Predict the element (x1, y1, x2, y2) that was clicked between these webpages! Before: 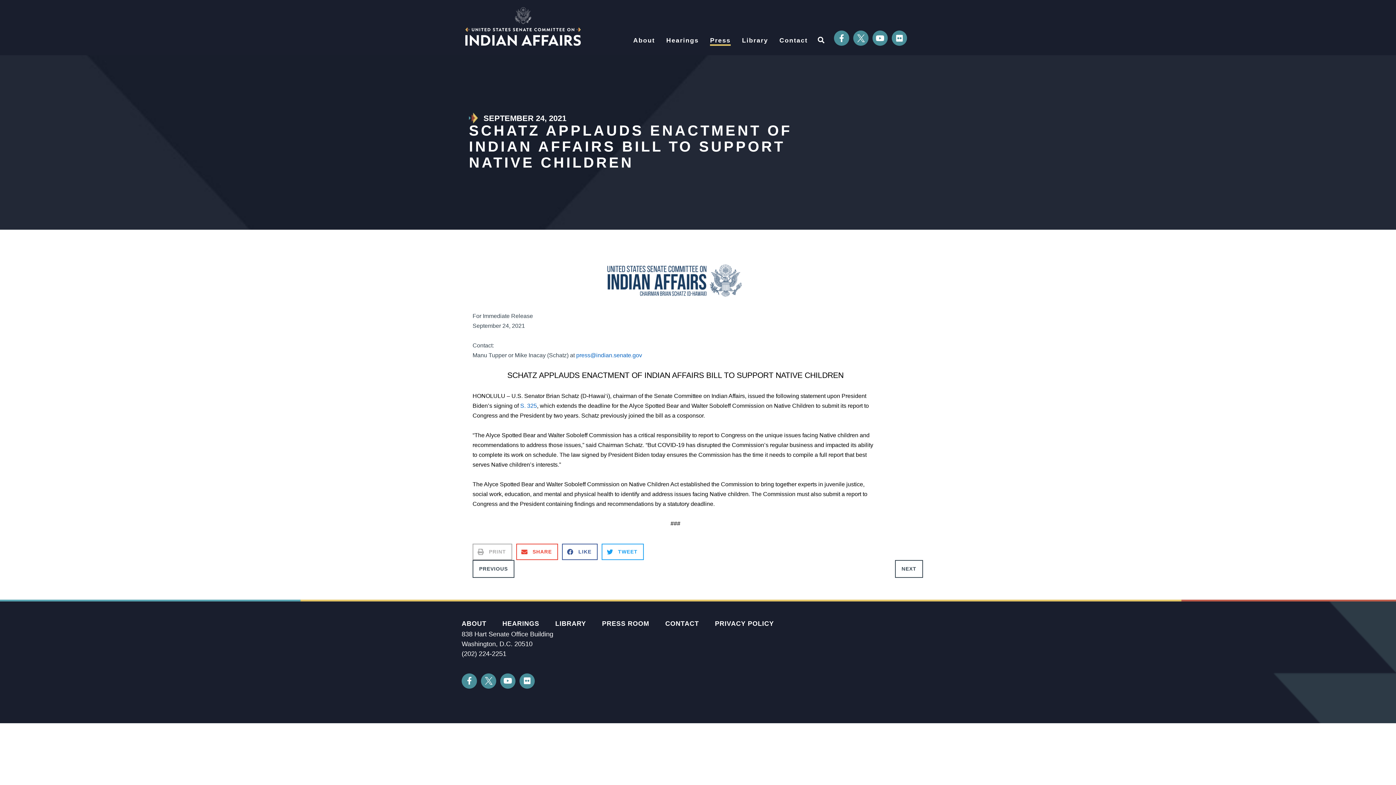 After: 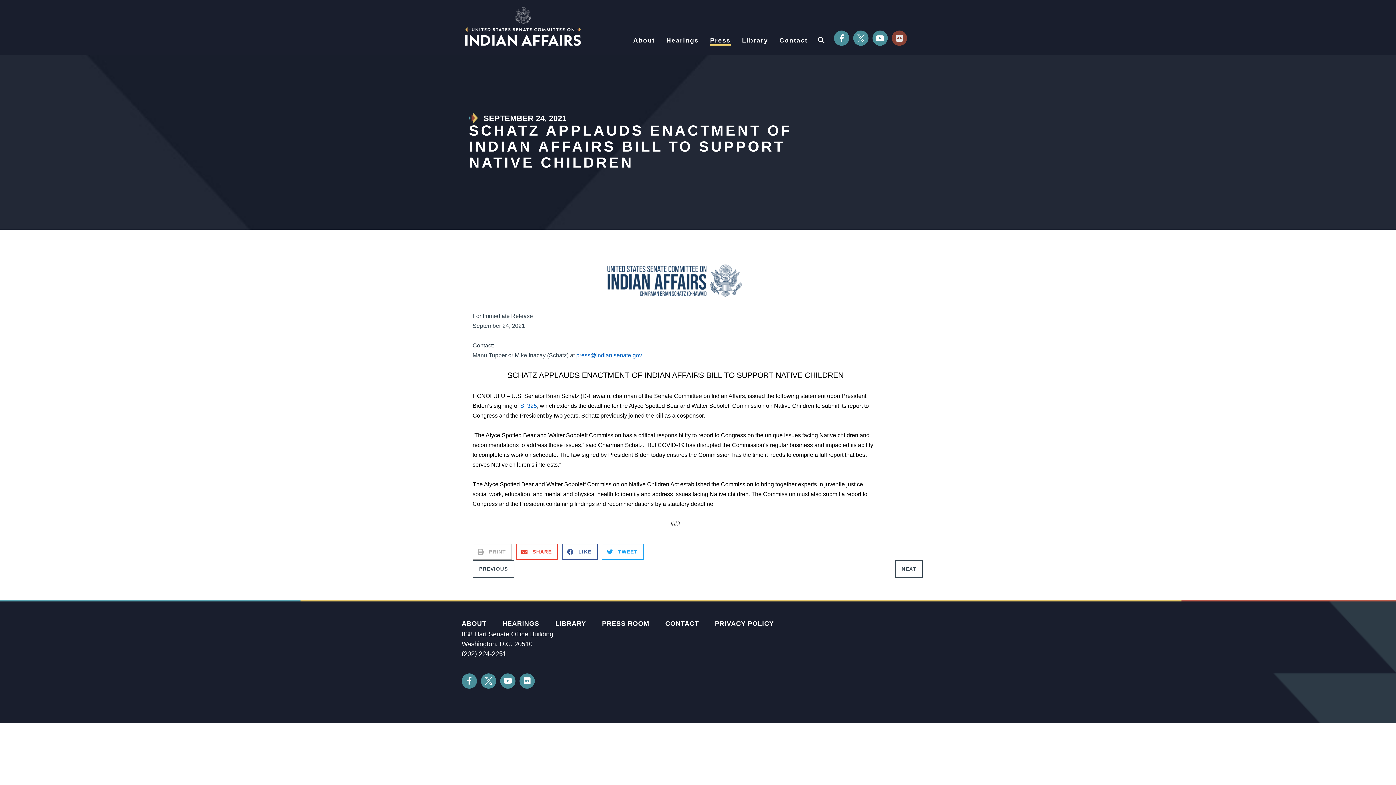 Action: bbox: (892, 30, 907, 45) label: Flickr